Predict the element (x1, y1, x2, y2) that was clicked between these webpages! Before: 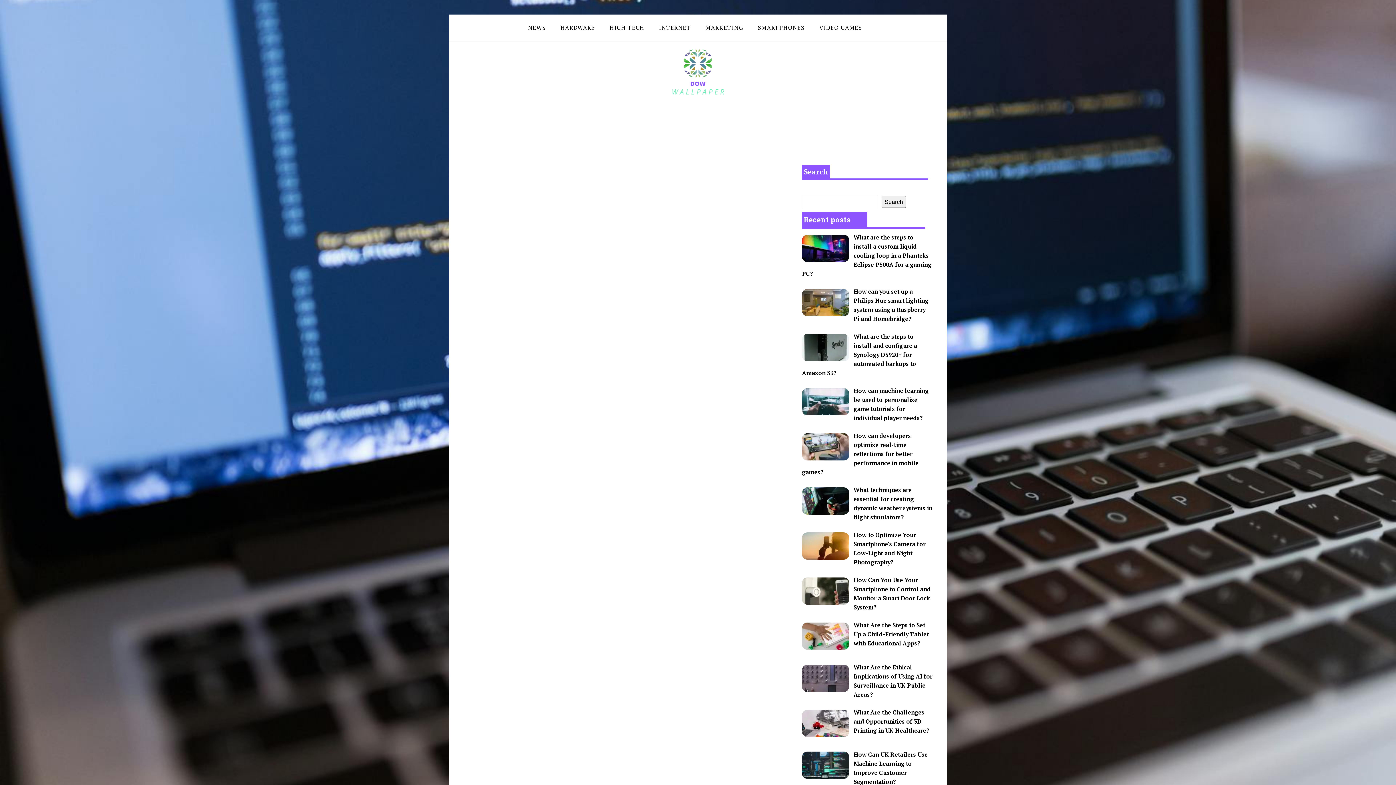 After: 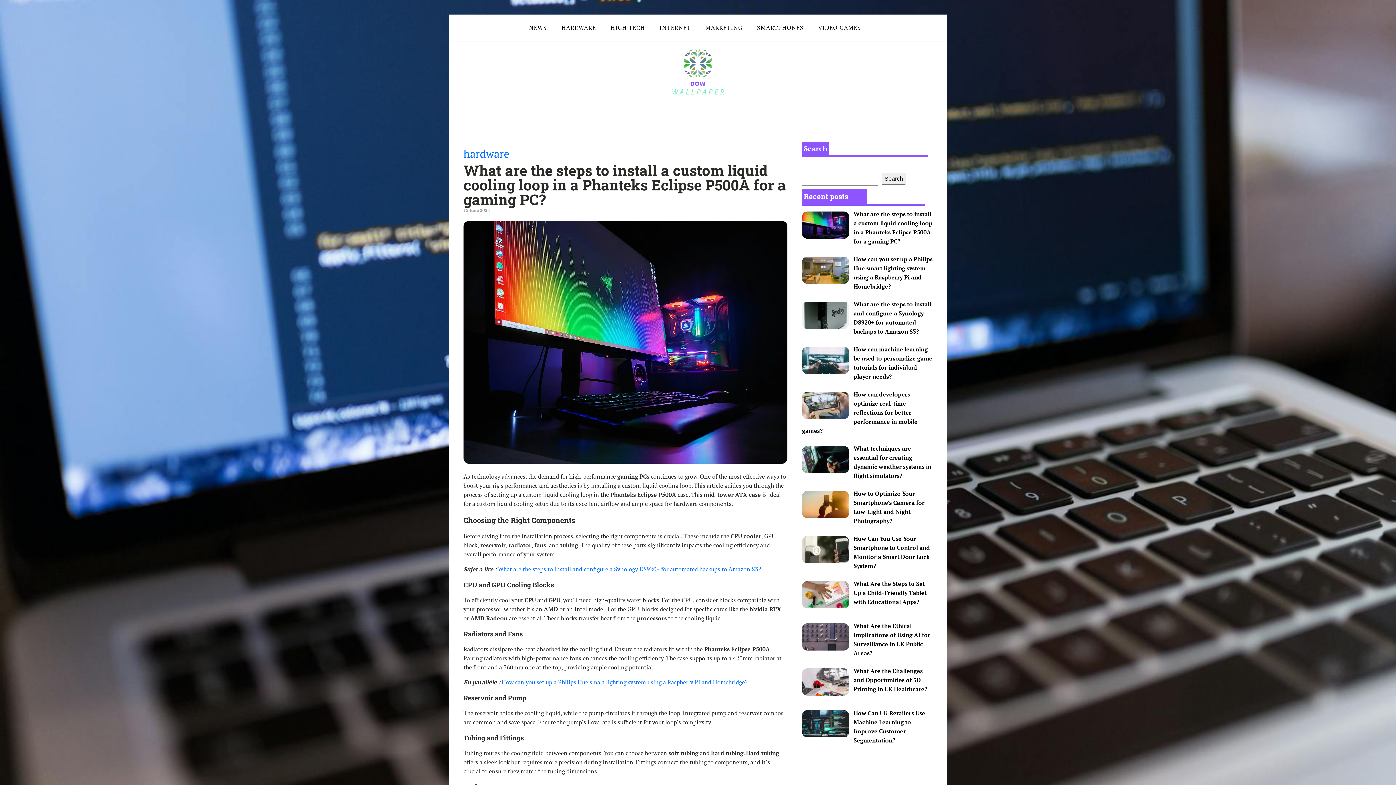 Action: bbox: (802, 233, 931, 277) label: What are the steps to install a custom liquid cooling loop in a Phanteks Eclipse P500A for a gaming PC?